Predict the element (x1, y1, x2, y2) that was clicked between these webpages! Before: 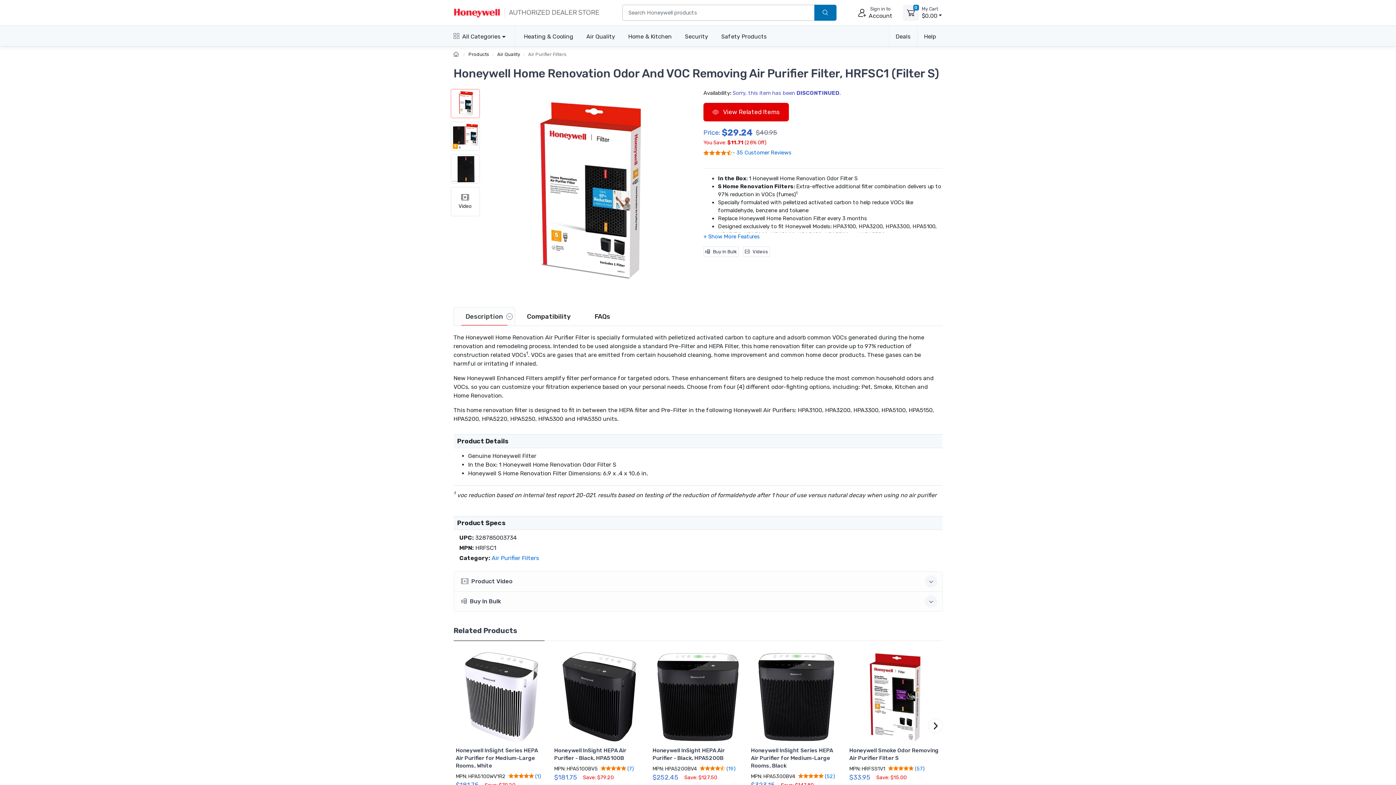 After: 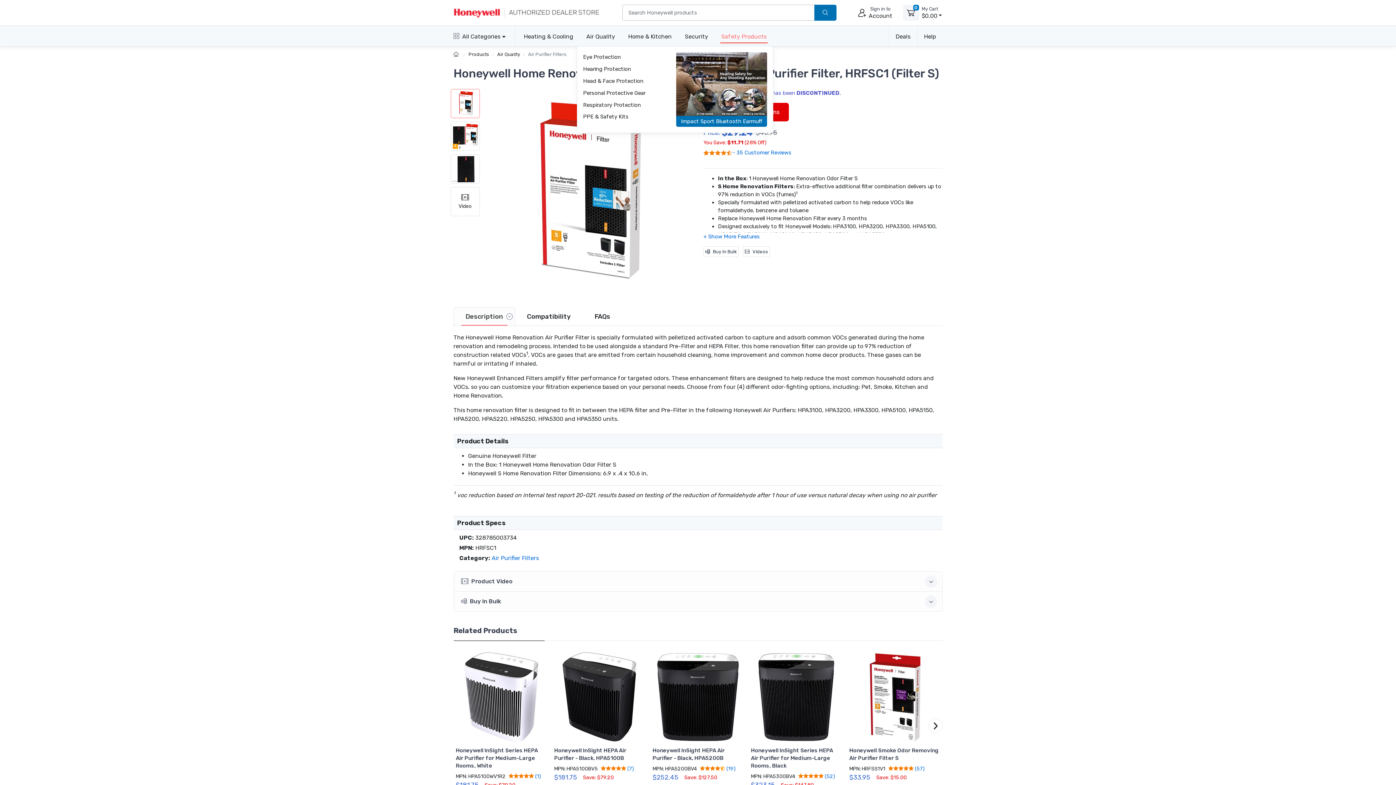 Action: label: Safety Products bbox: (714, 25, 773, 46)